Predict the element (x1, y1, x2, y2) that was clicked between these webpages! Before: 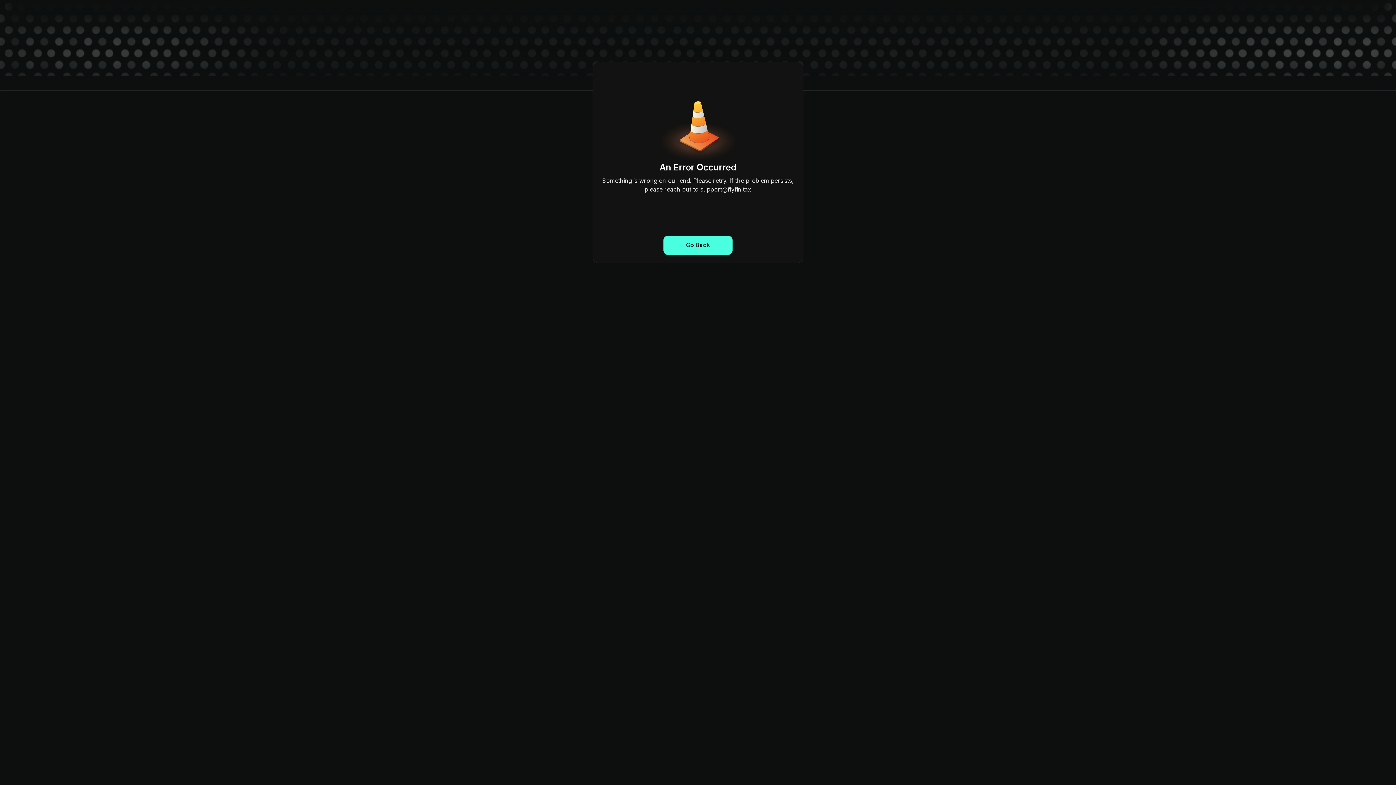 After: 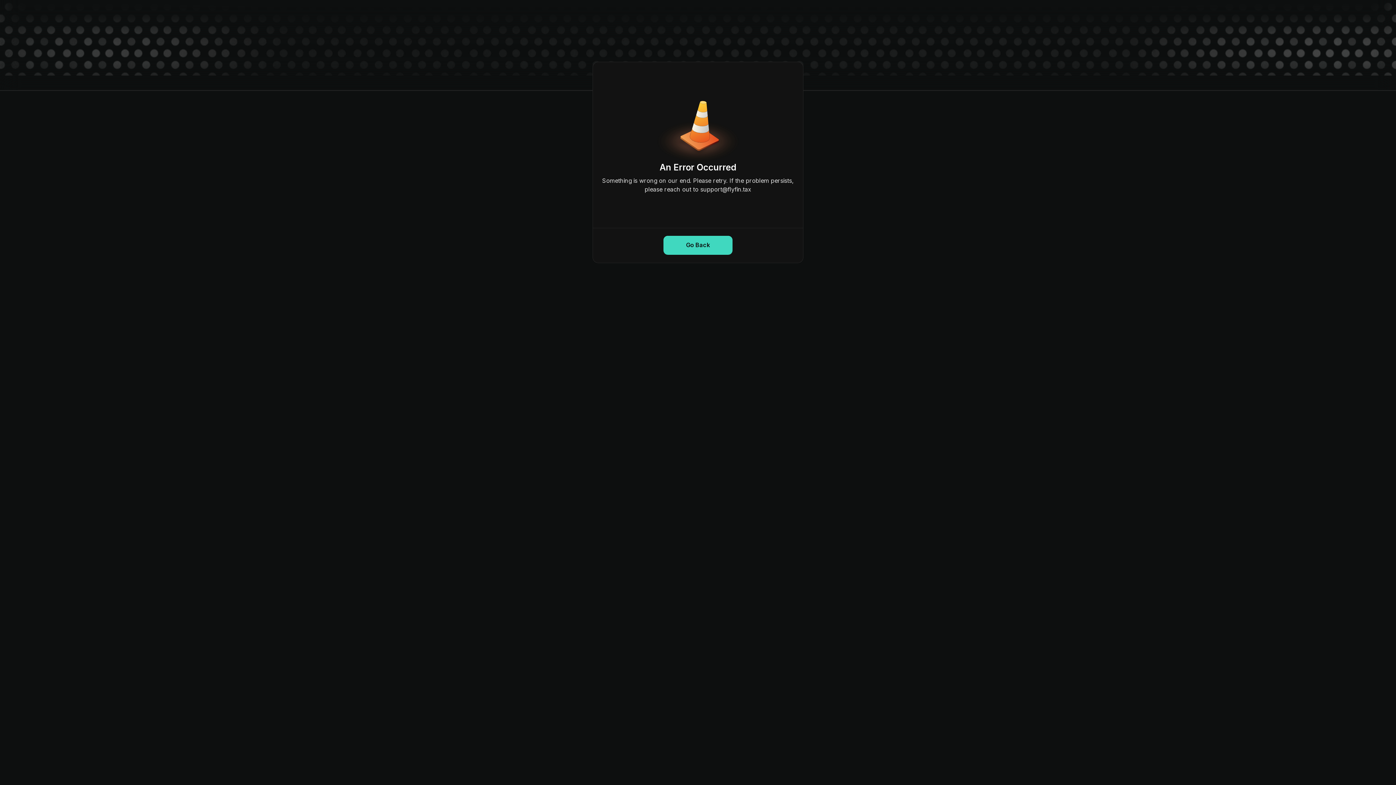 Action: bbox: (663, 235, 732, 254) label: Go Back